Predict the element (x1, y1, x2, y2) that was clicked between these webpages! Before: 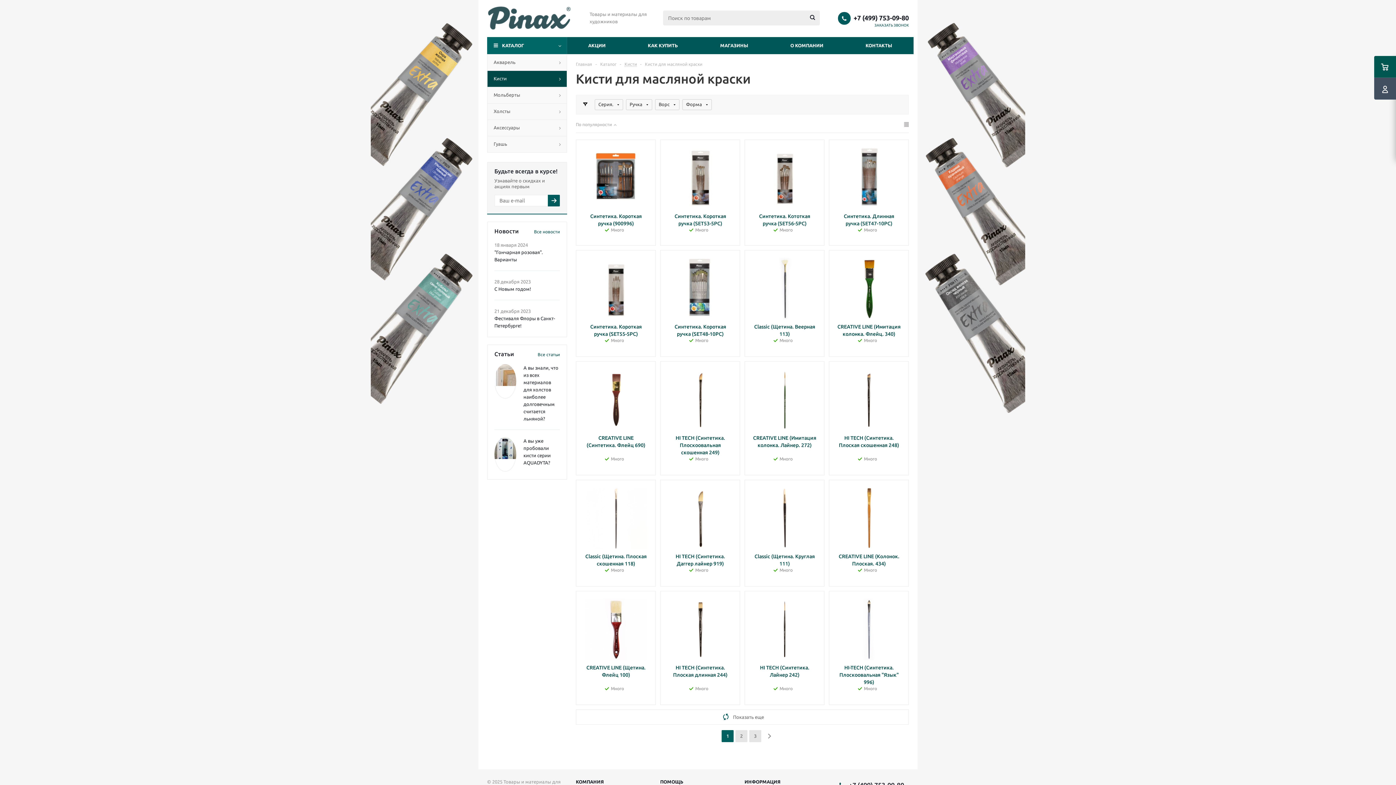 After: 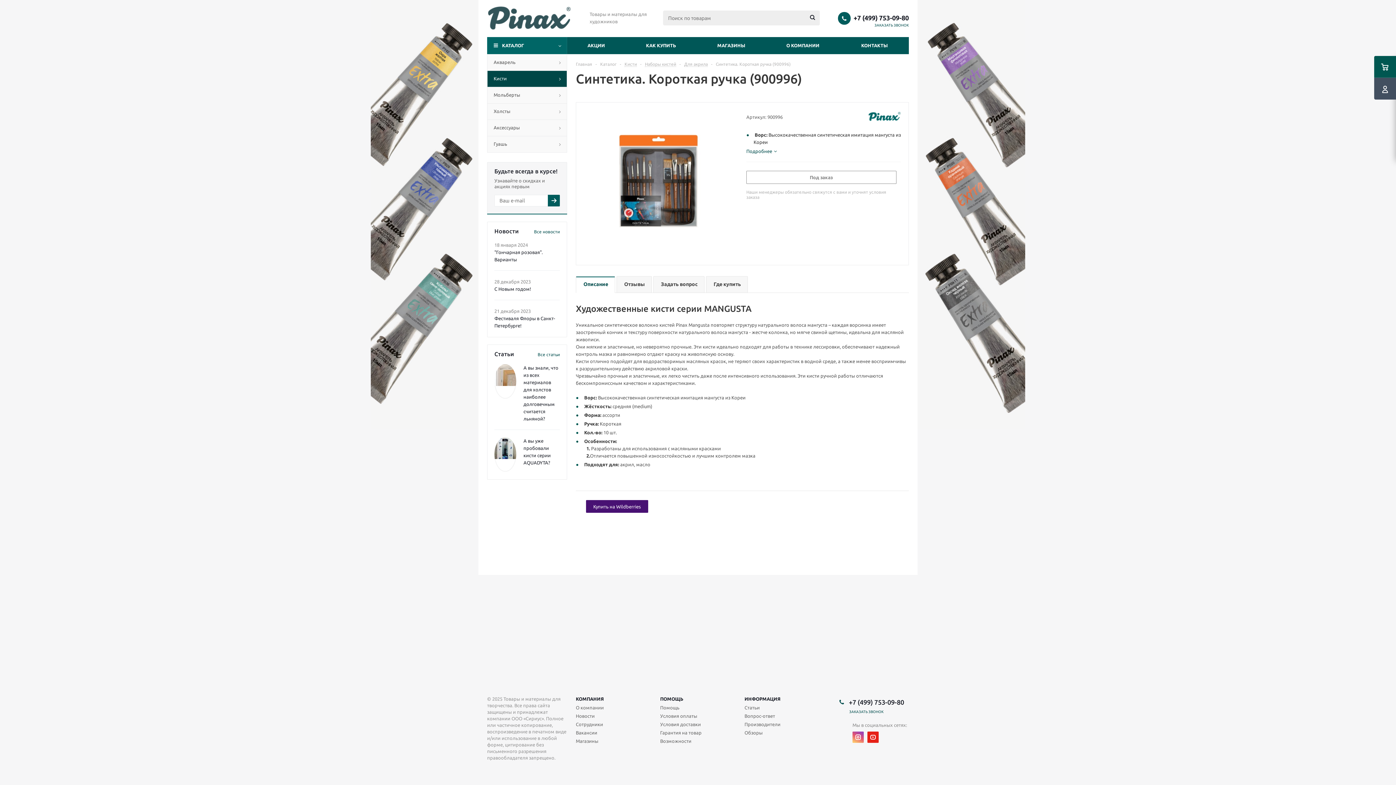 Action: label: Синтетика. Короткая ручка (900996) bbox: (583, 212, 648, 227)